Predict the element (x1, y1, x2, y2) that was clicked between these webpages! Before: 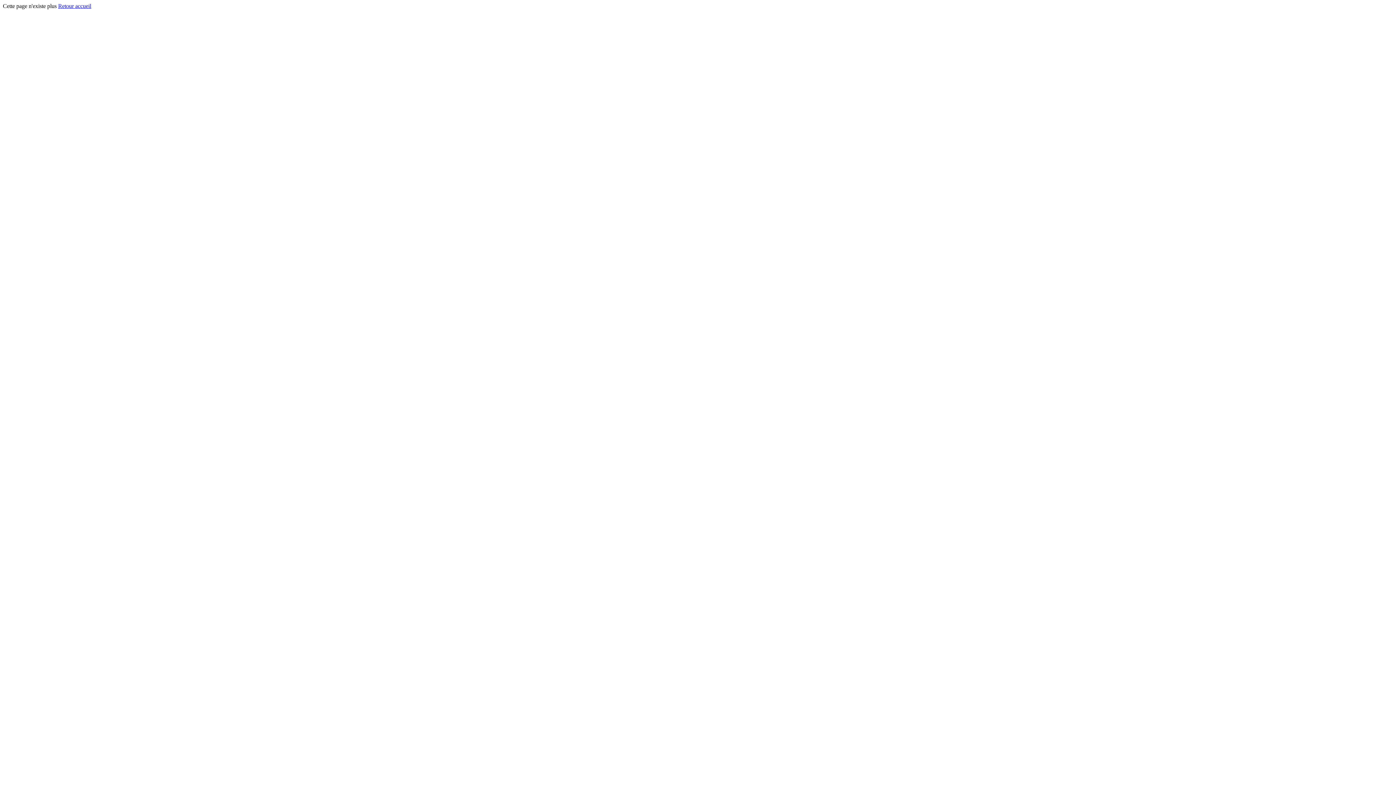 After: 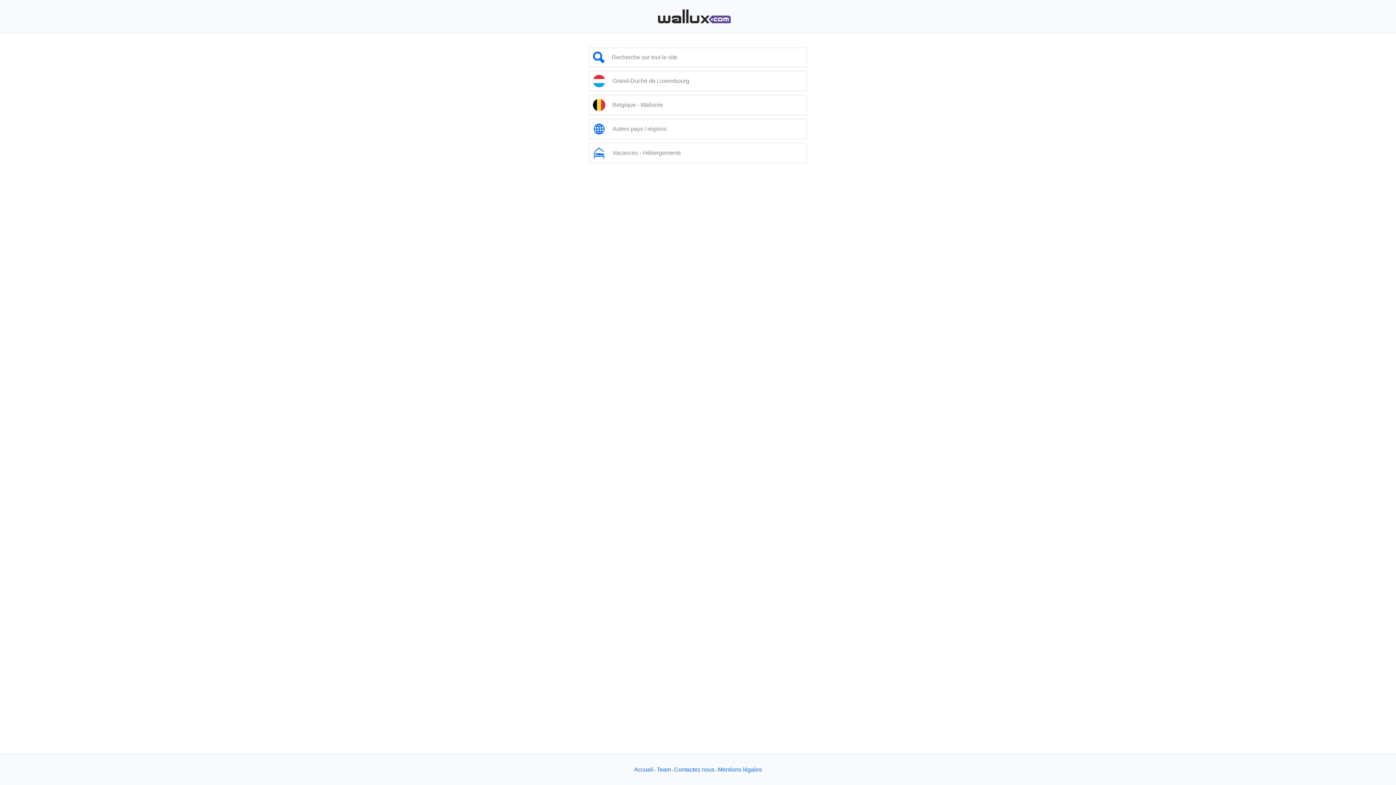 Action: label: Retour accueil bbox: (58, 2, 91, 9)